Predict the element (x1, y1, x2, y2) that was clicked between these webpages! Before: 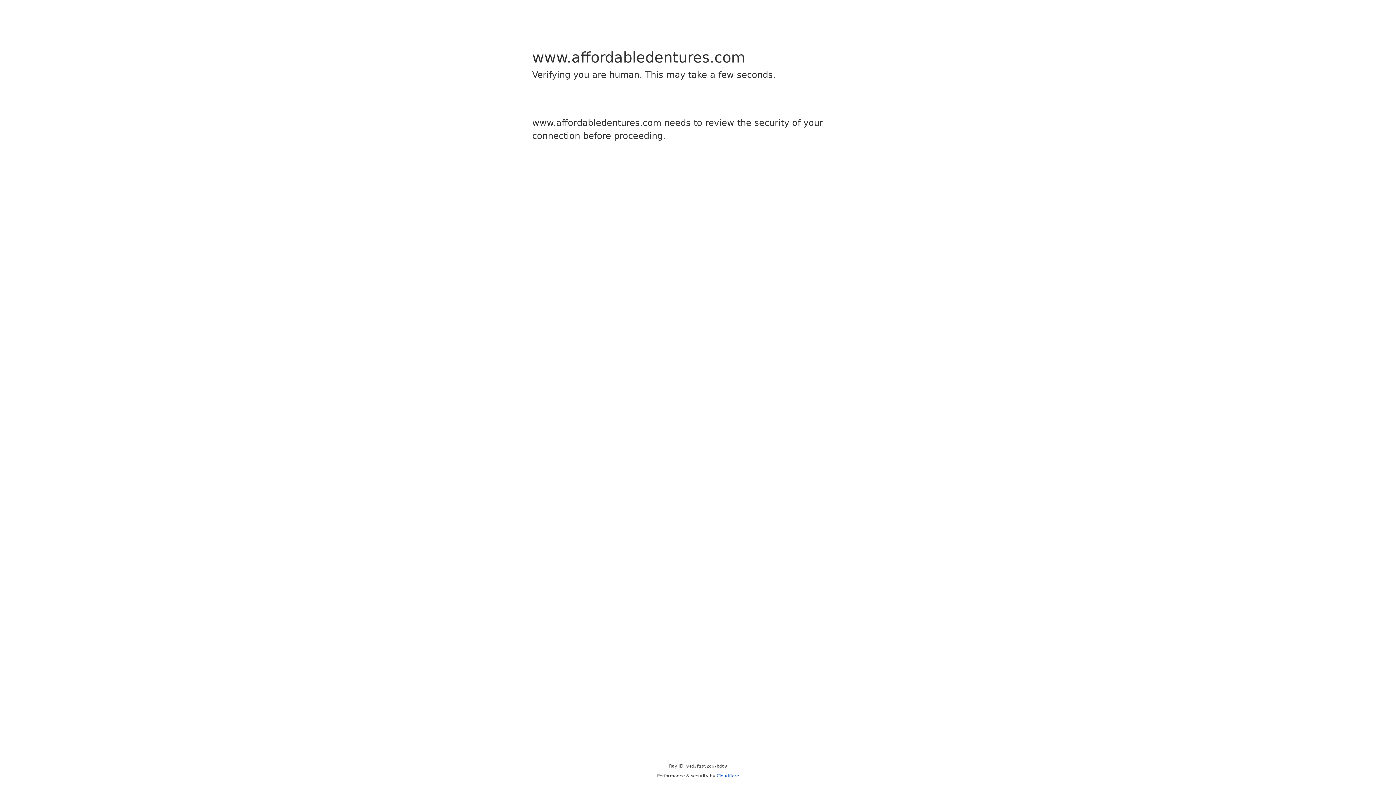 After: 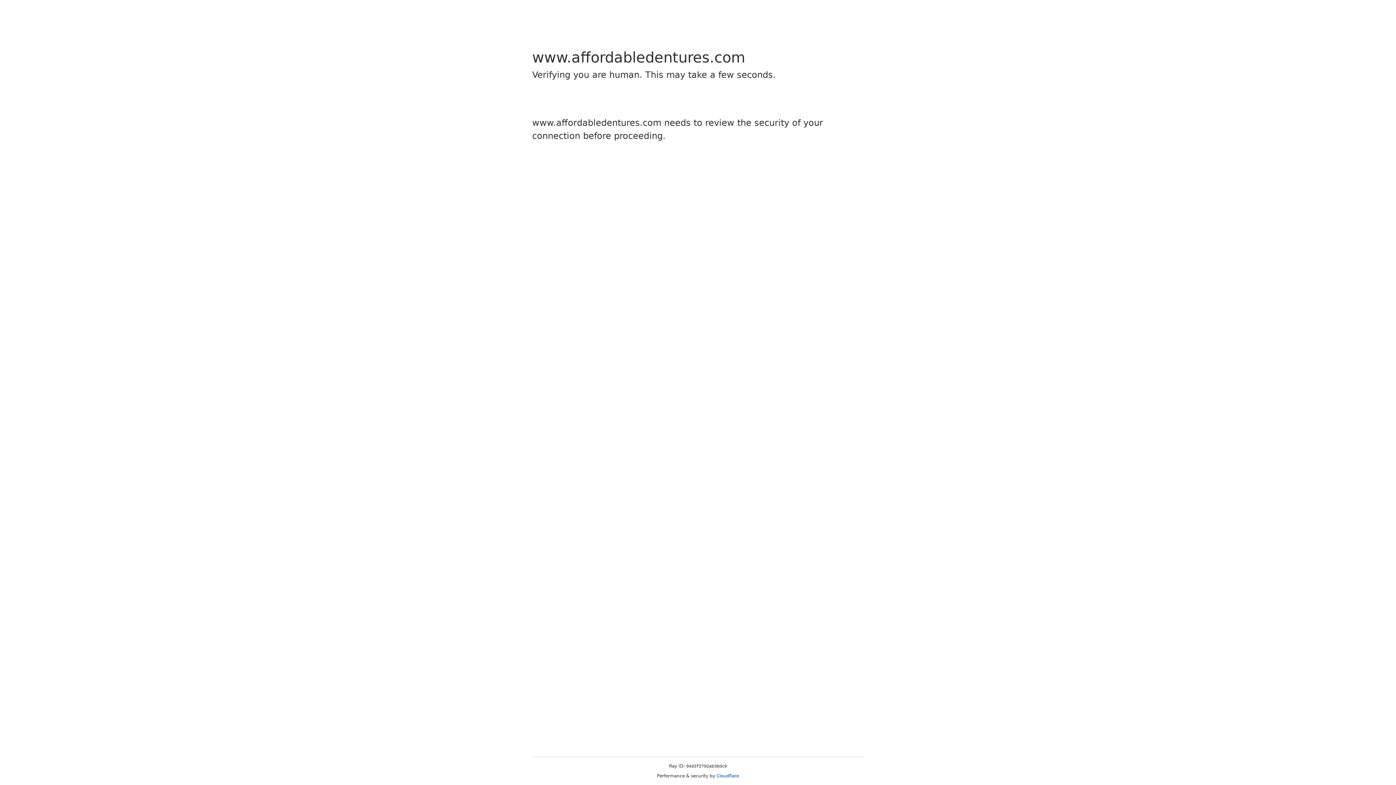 Action: label: Cloudflare bbox: (716, 773, 739, 778)